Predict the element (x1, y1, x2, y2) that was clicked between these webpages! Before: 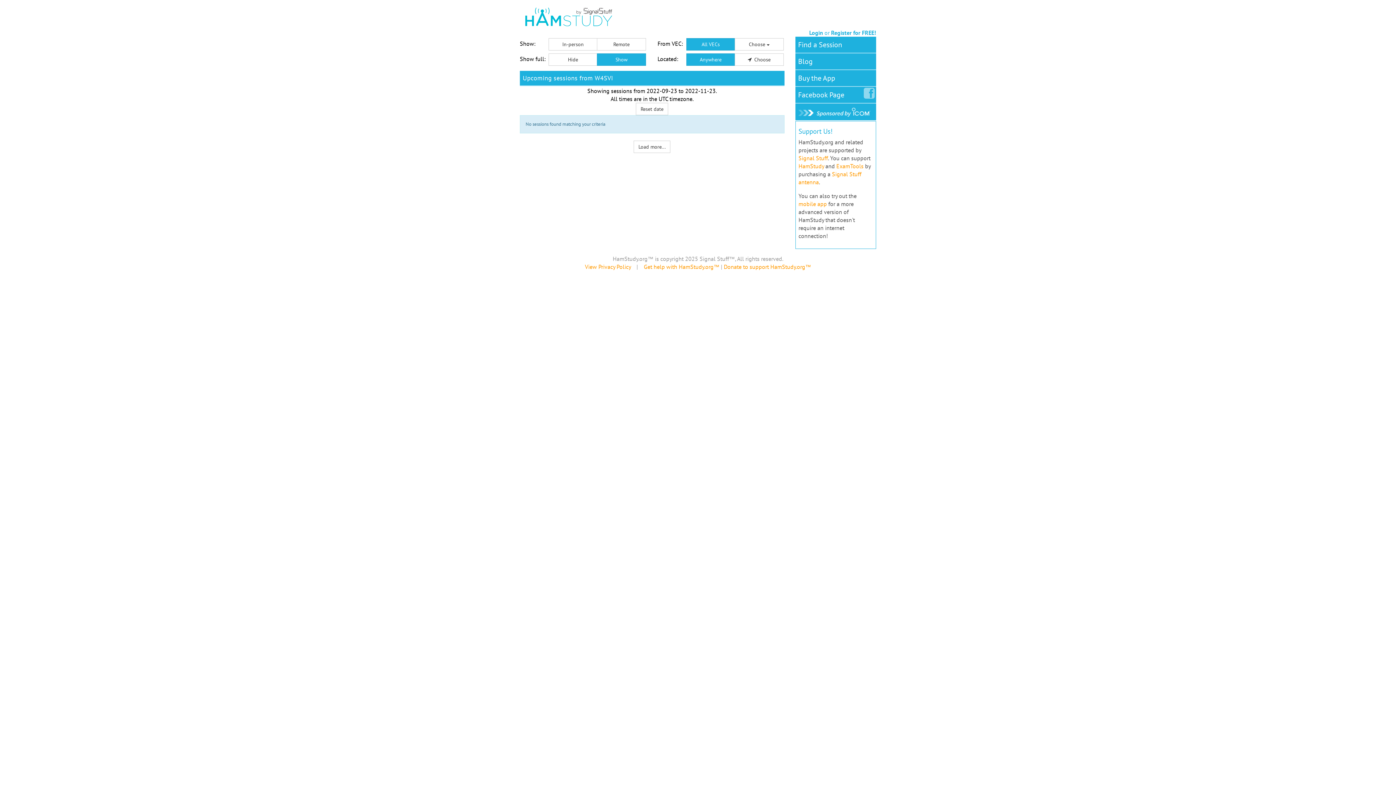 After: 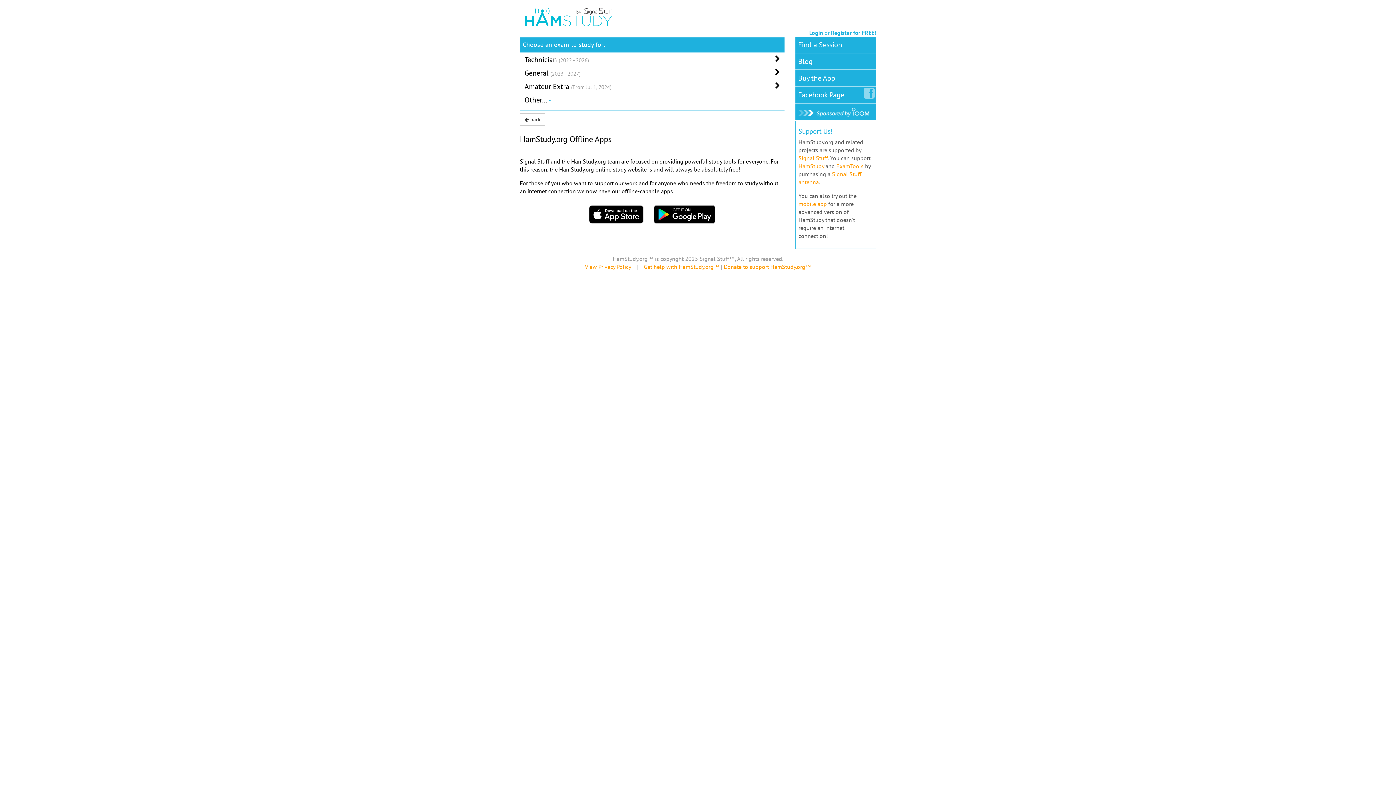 Action: label: Buy the App bbox: (795, 70, 838, 86)